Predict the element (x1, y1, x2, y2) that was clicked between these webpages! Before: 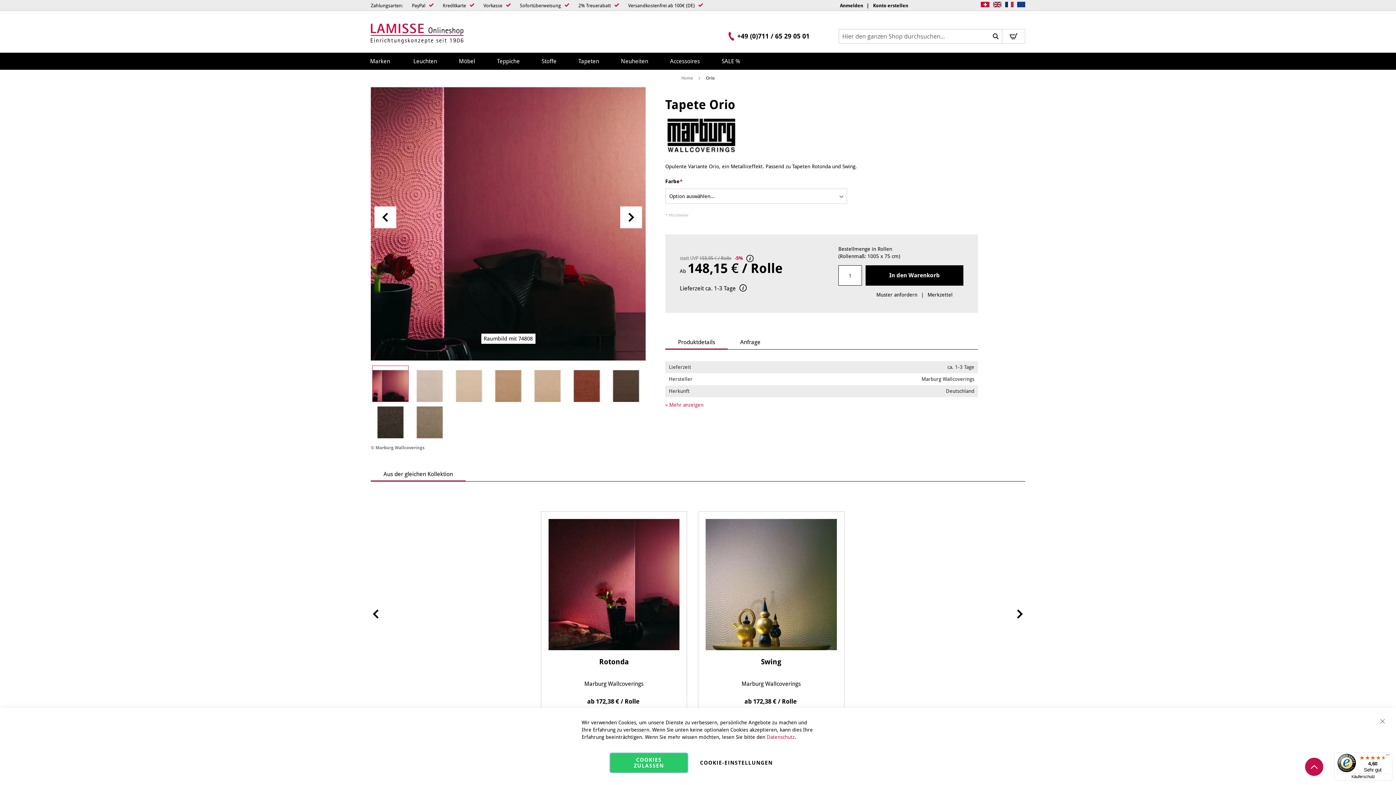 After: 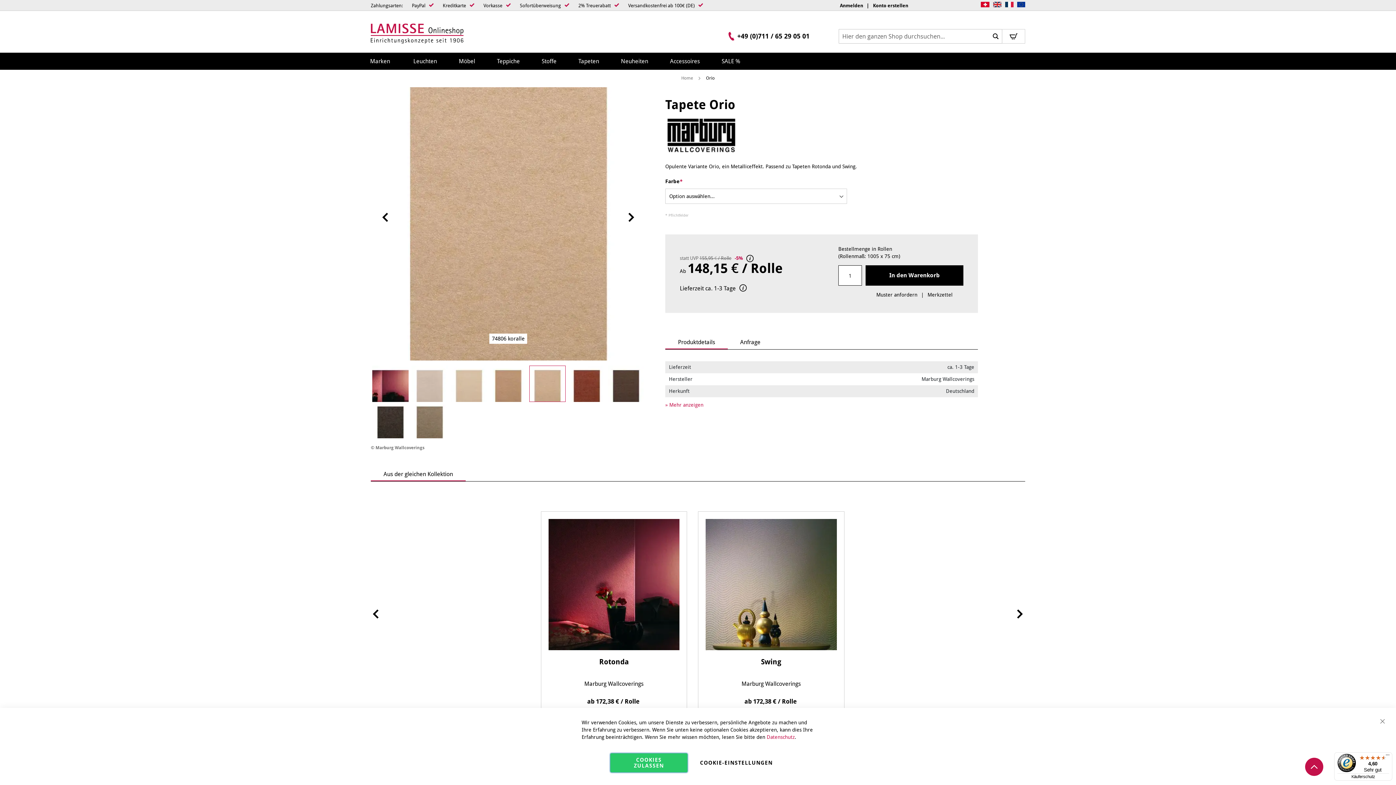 Action: label: 74806 koralle bbox: (528, 365, 567, 402)